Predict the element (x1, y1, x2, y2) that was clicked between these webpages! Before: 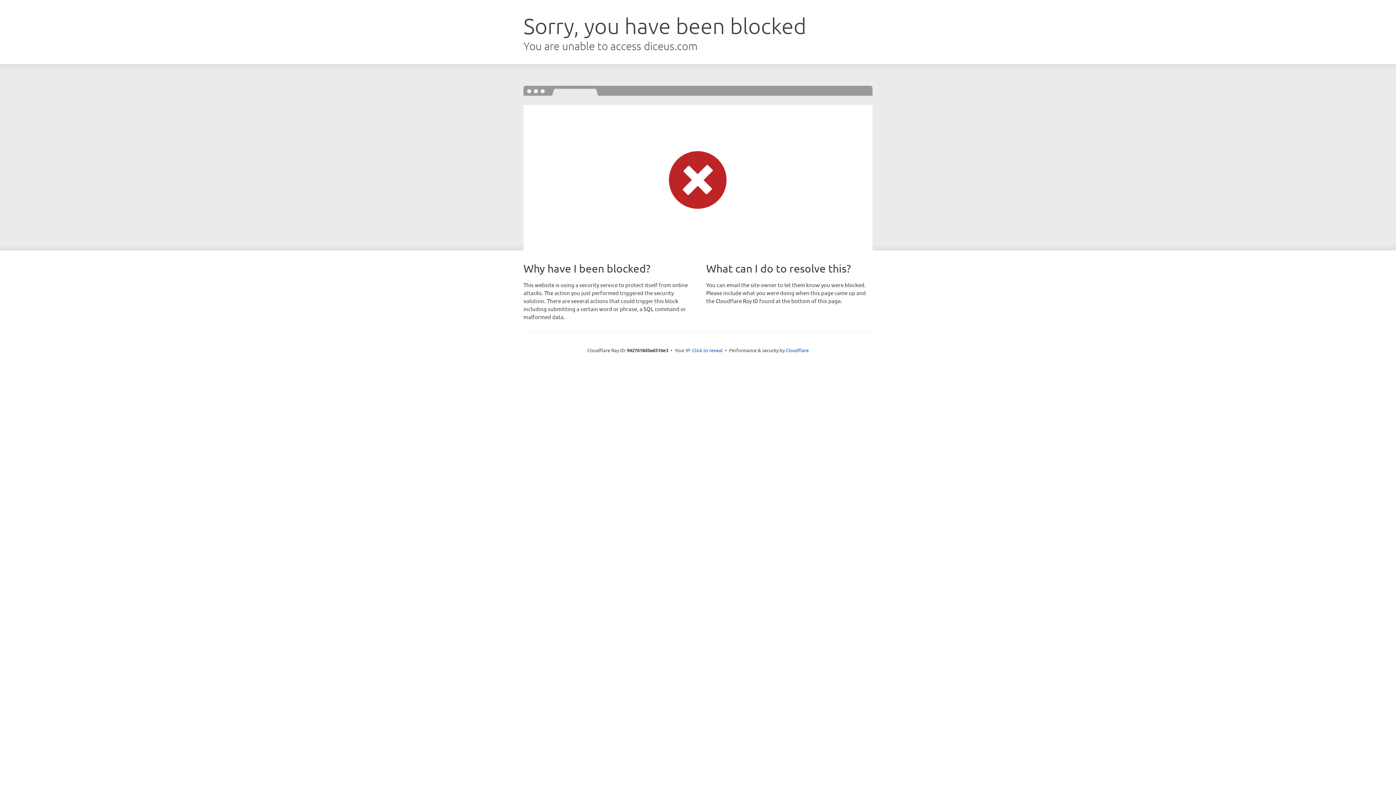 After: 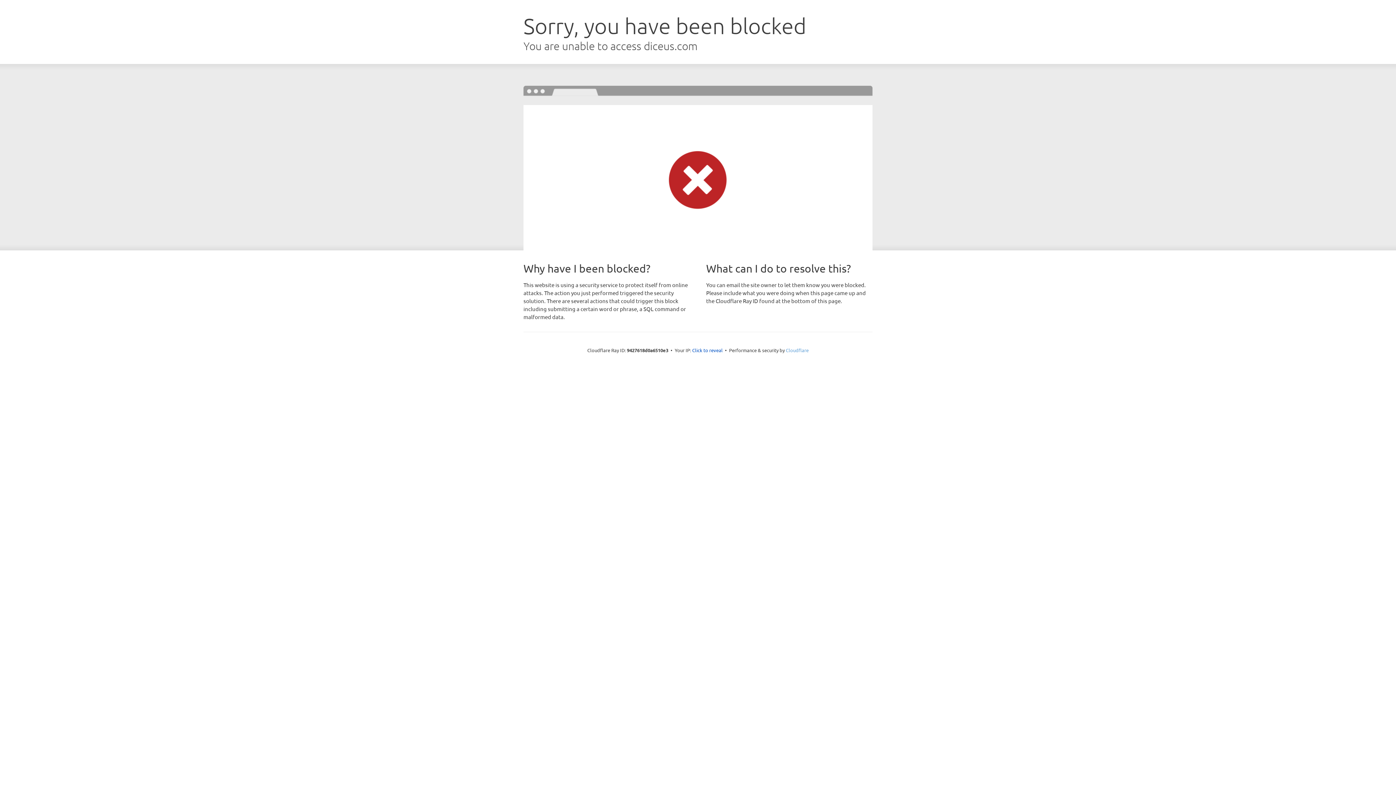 Action: bbox: (786, 347, 808, 353) label: Cloudflare